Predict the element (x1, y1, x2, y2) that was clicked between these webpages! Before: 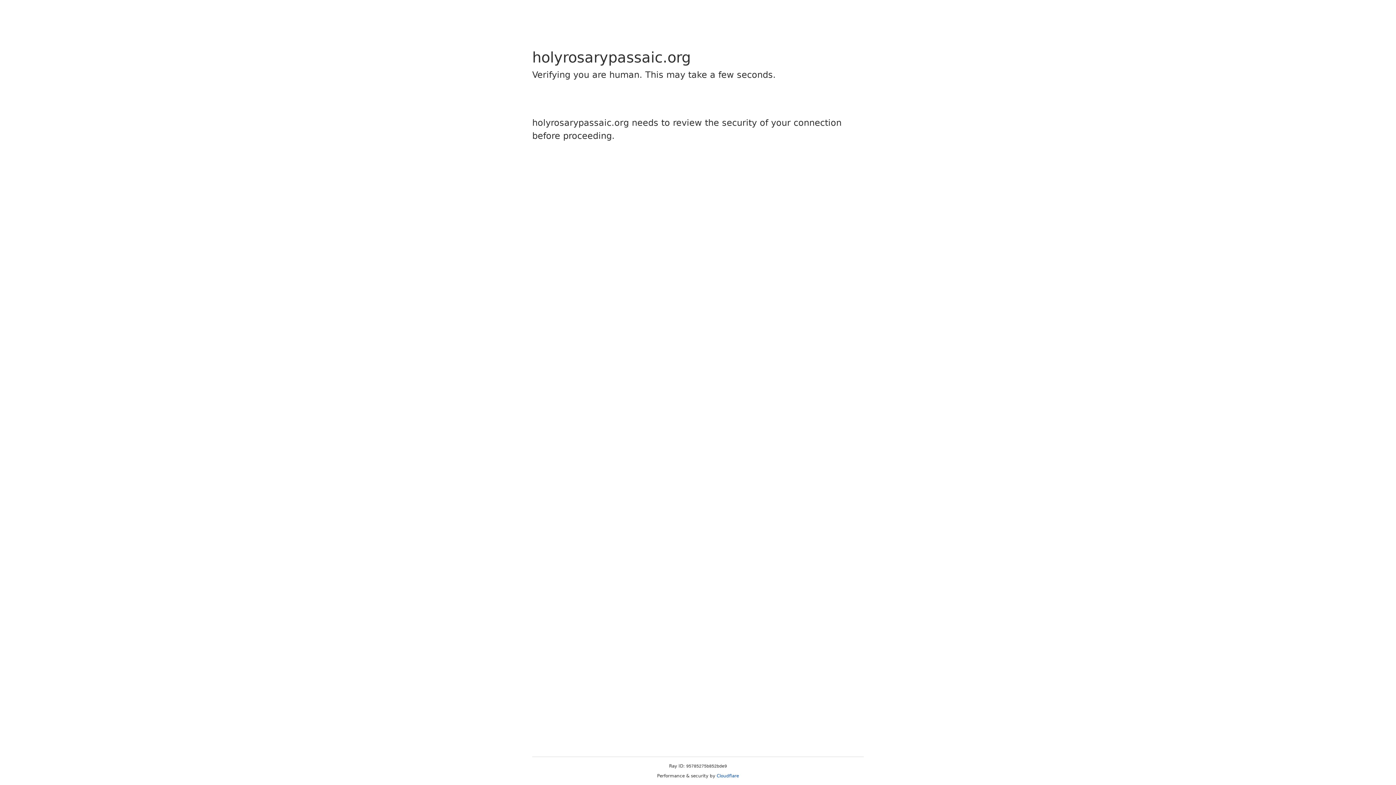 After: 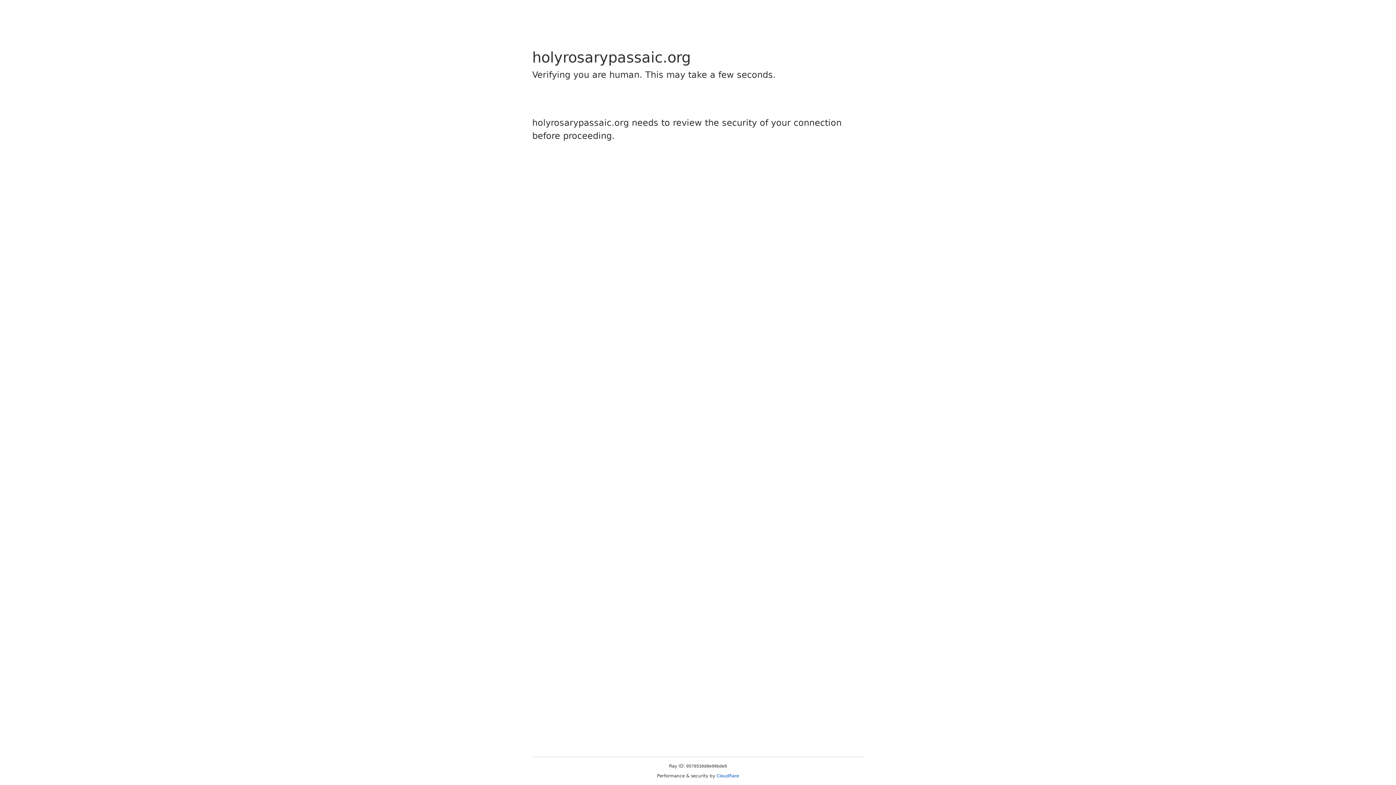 Action: label: Cloudflare bbox: (716, 773, 739, 778)